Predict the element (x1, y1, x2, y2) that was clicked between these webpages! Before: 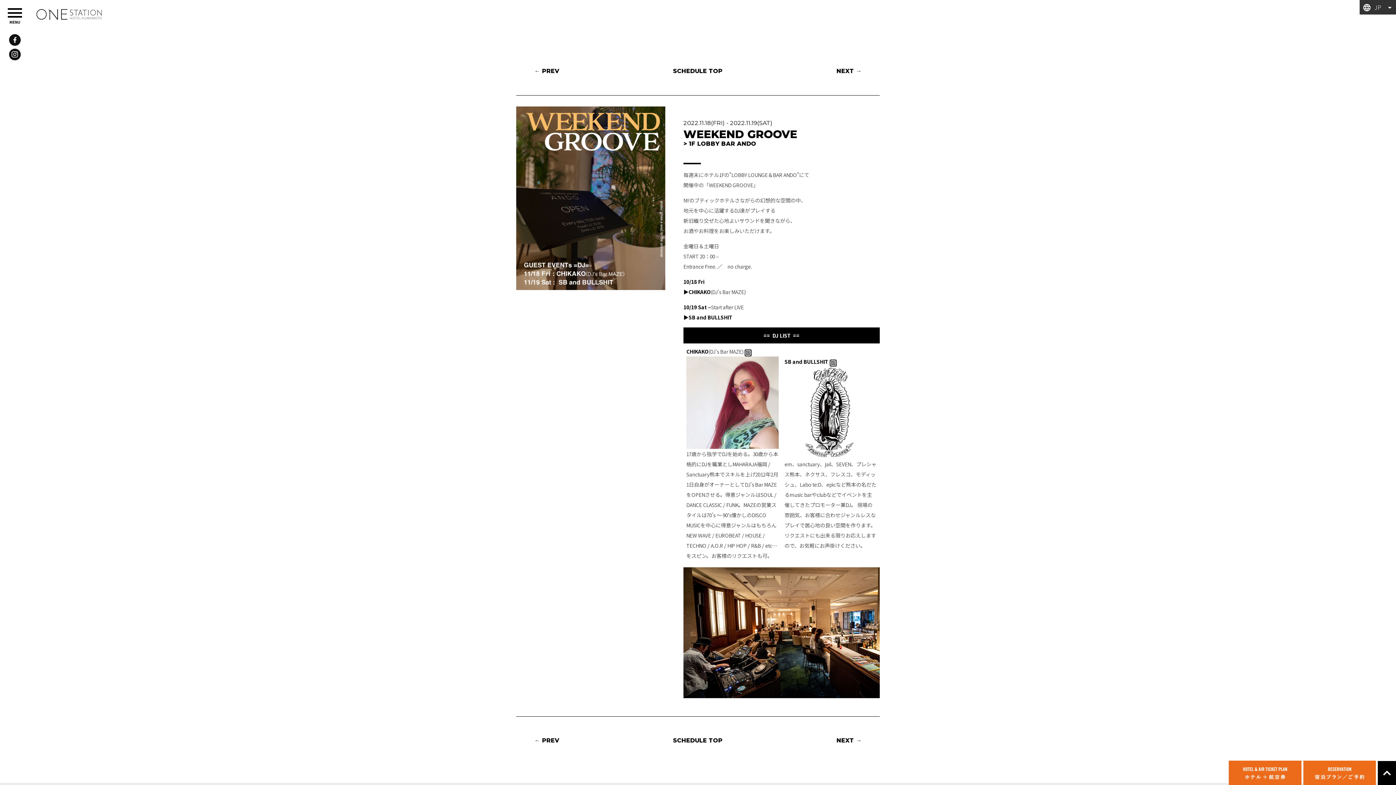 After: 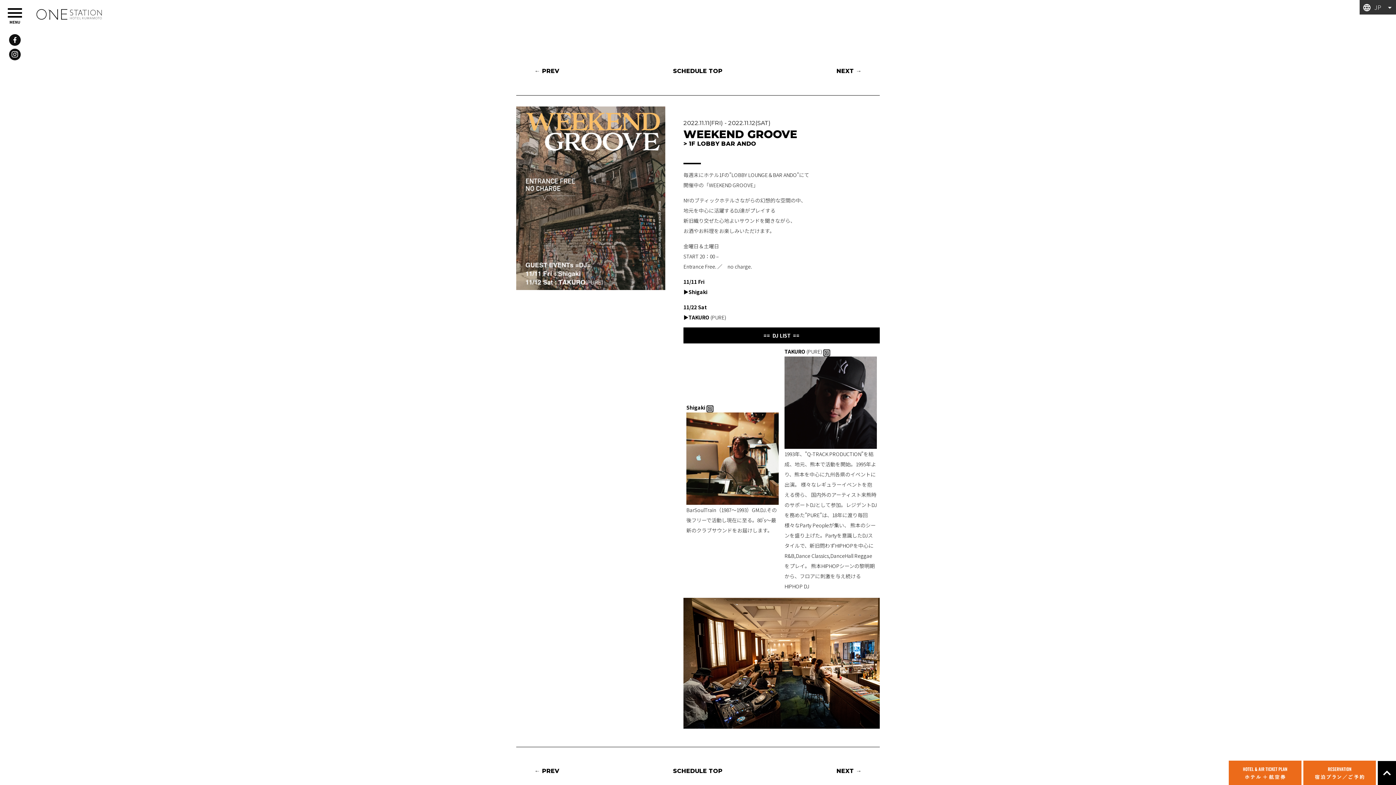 Action: label: ← PREV bbox: (534, 737, 559, 744)